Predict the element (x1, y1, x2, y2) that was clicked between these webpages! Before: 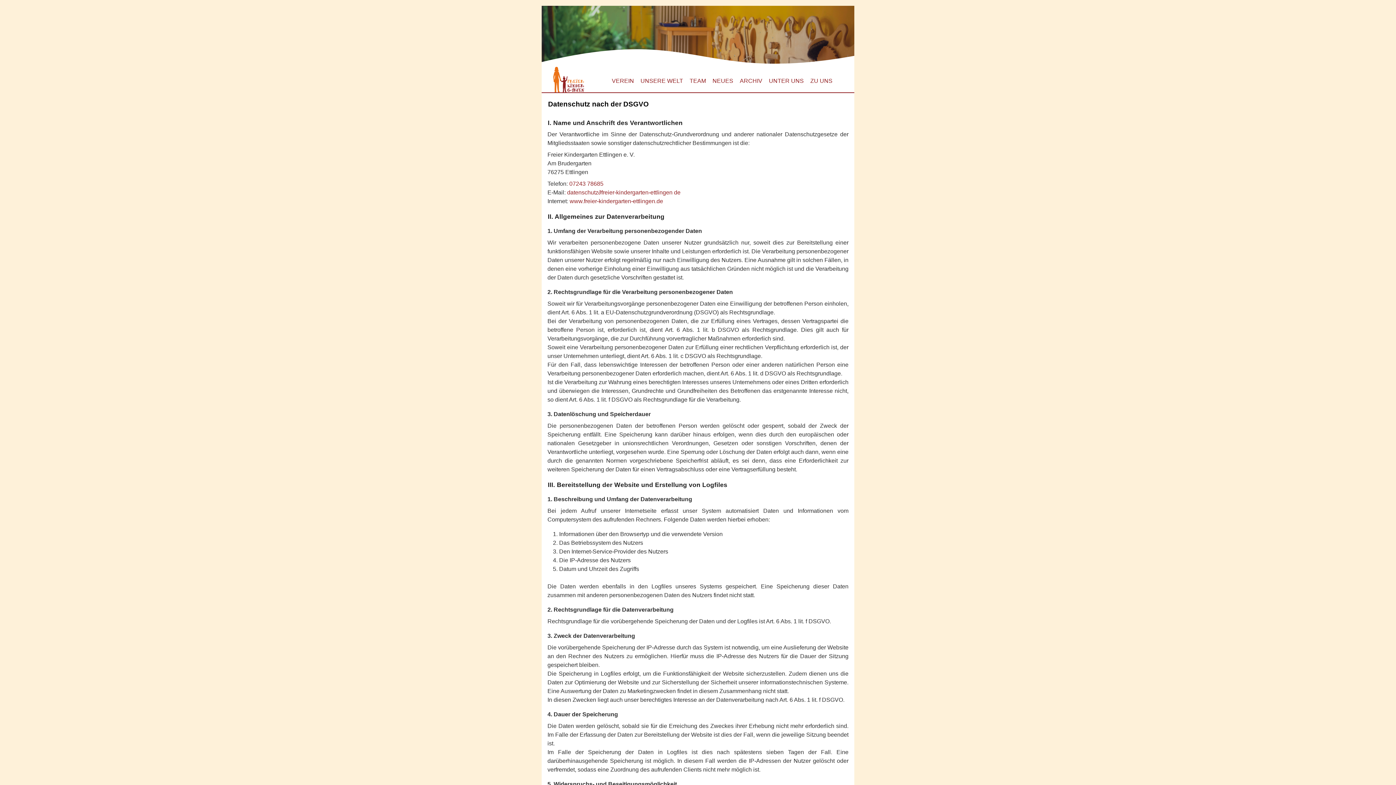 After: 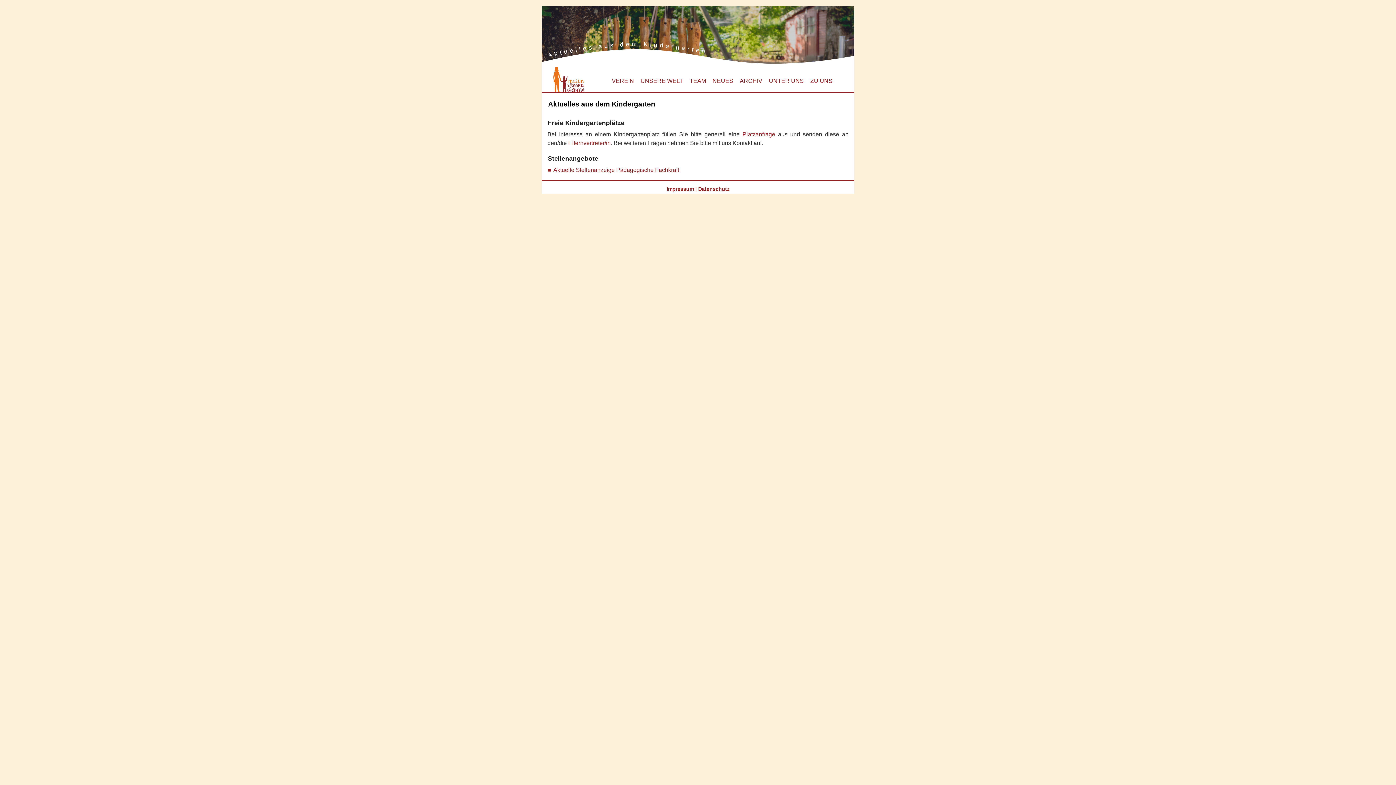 Action: bbox: (712, 77, 733, 84) label: NEUES